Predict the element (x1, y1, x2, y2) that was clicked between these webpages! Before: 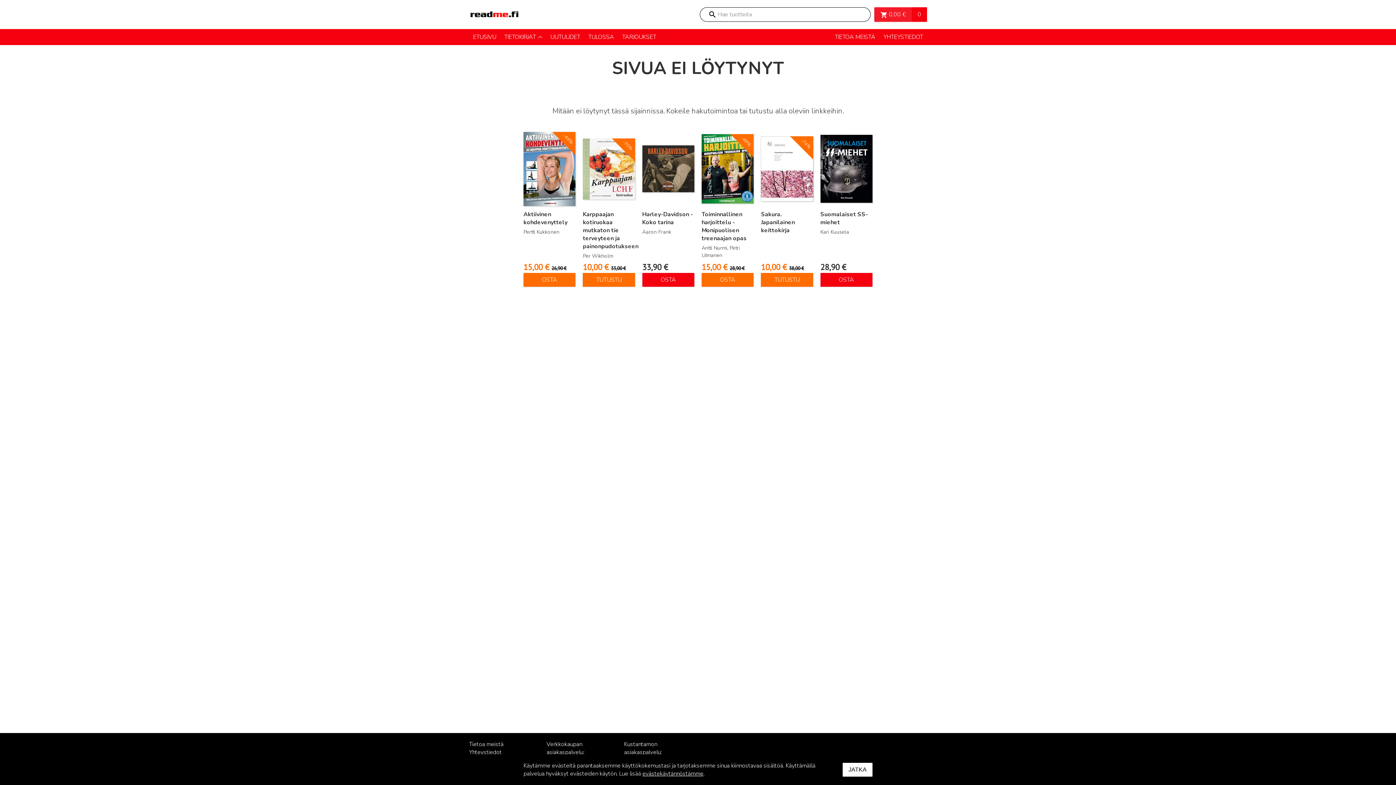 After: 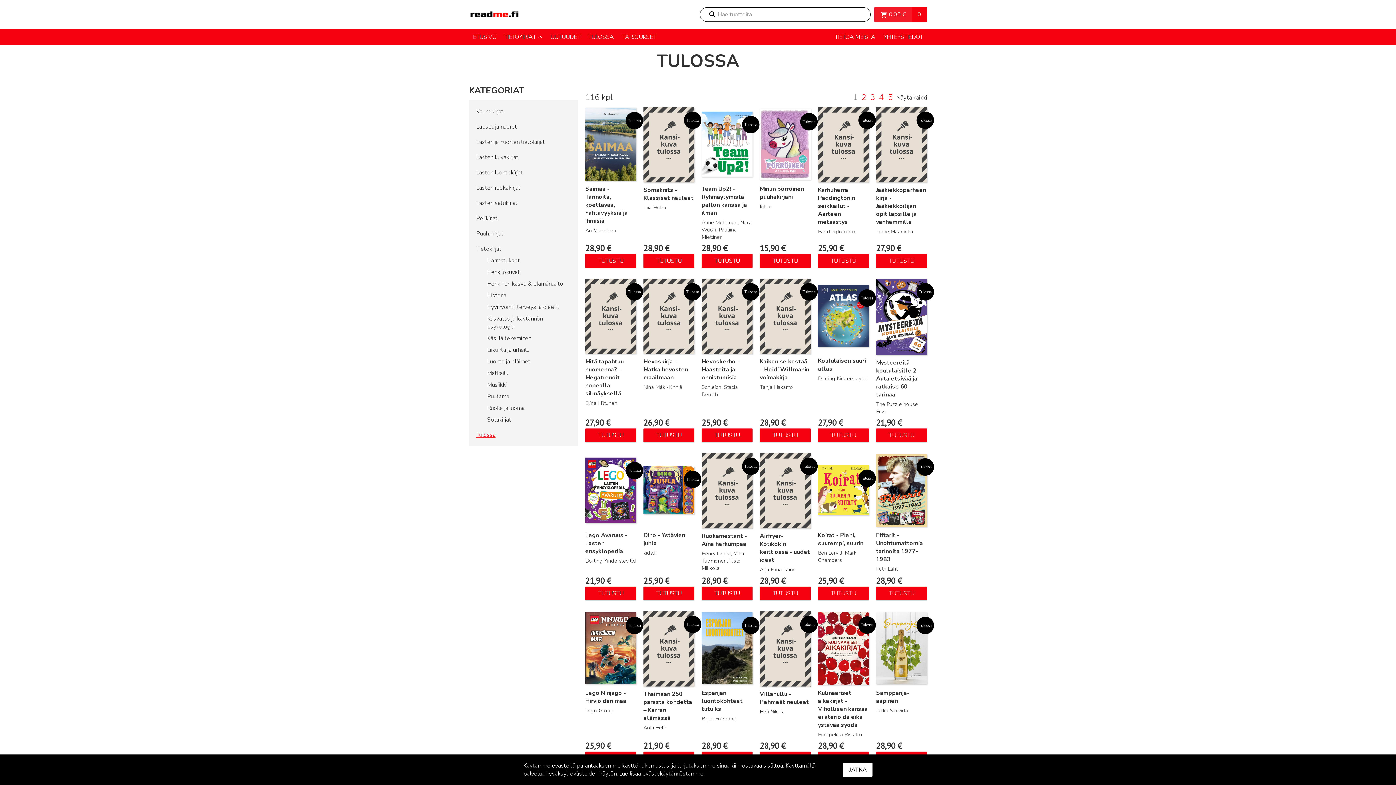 Action: label: TULOSSA bbox: (584, 29, 618, 45)